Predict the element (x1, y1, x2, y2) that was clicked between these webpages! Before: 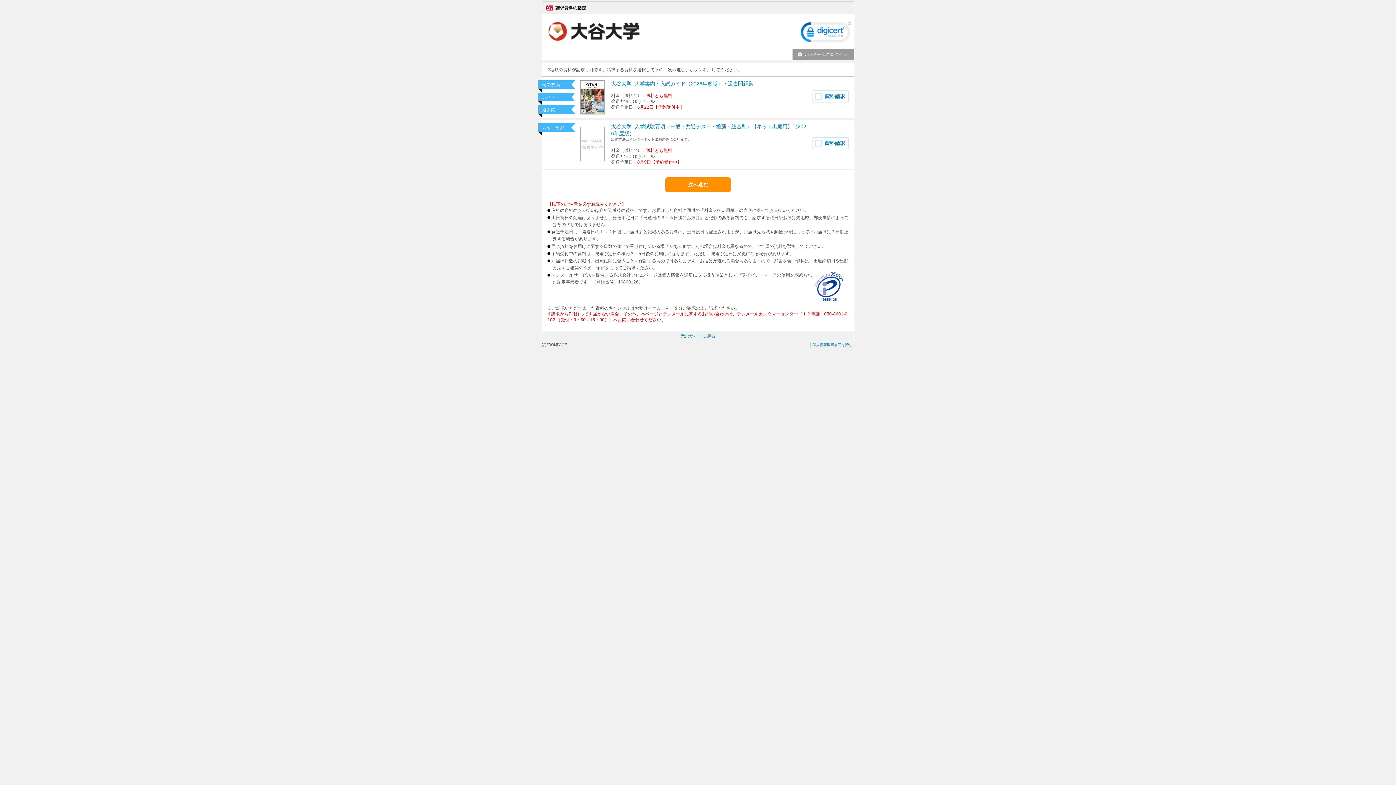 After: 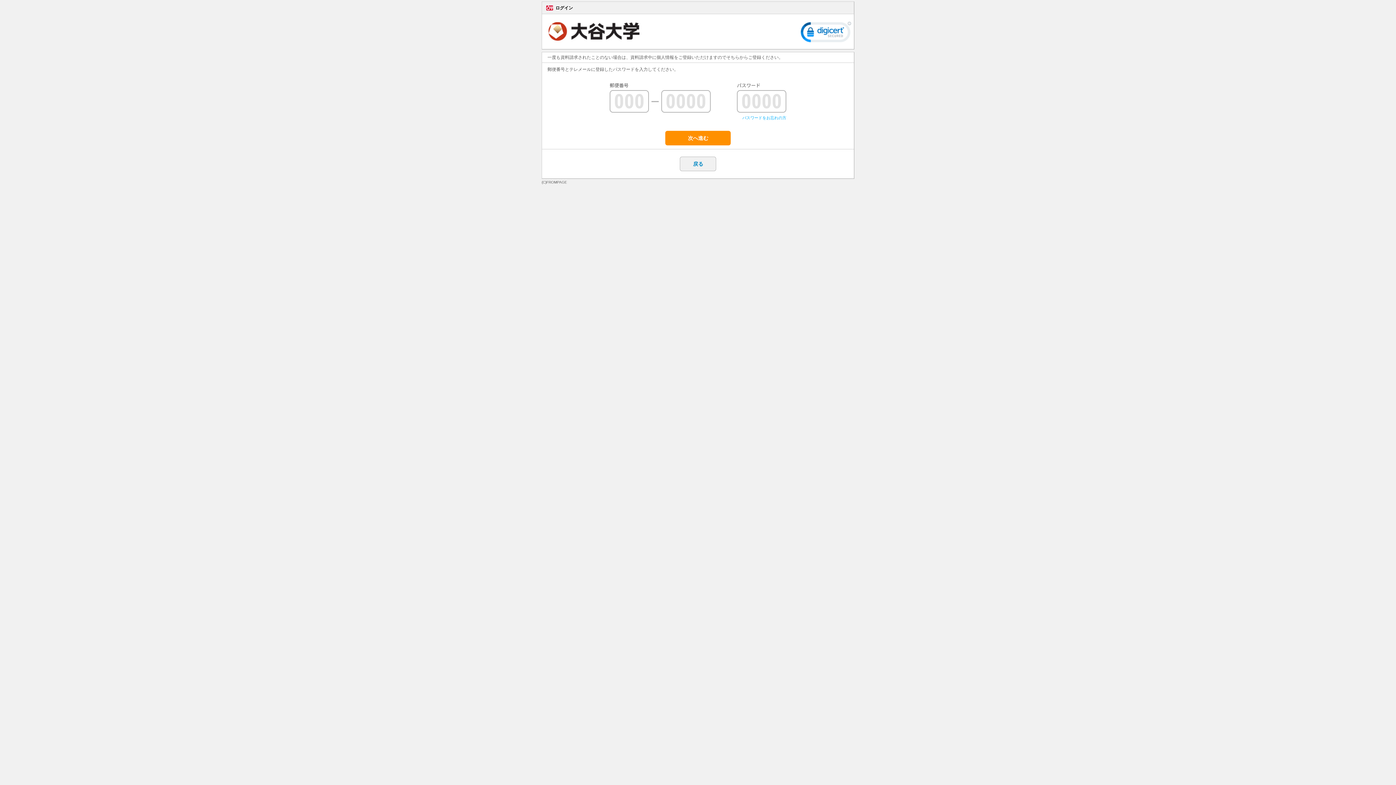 Action: bbox: (792, 49, 854, 60) label: テレメールにログイン